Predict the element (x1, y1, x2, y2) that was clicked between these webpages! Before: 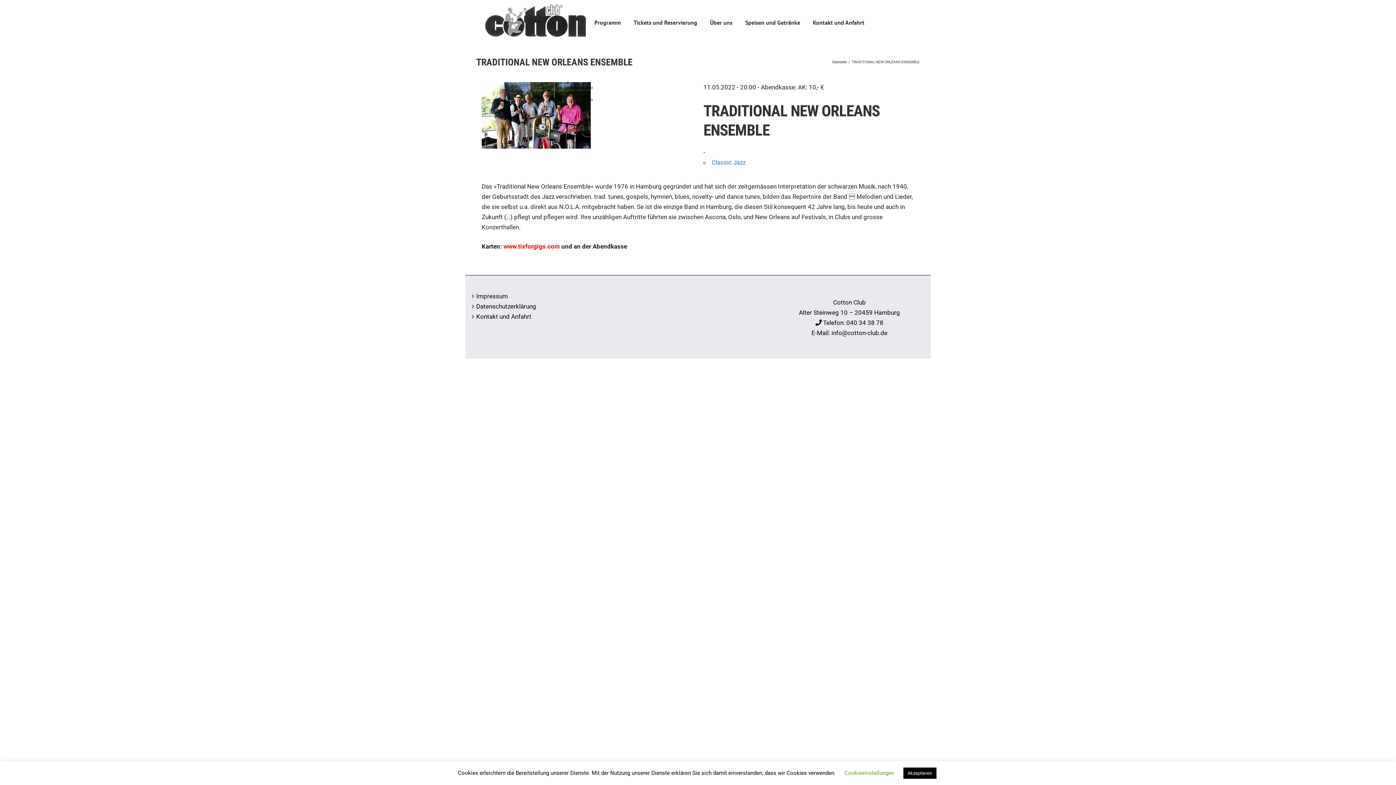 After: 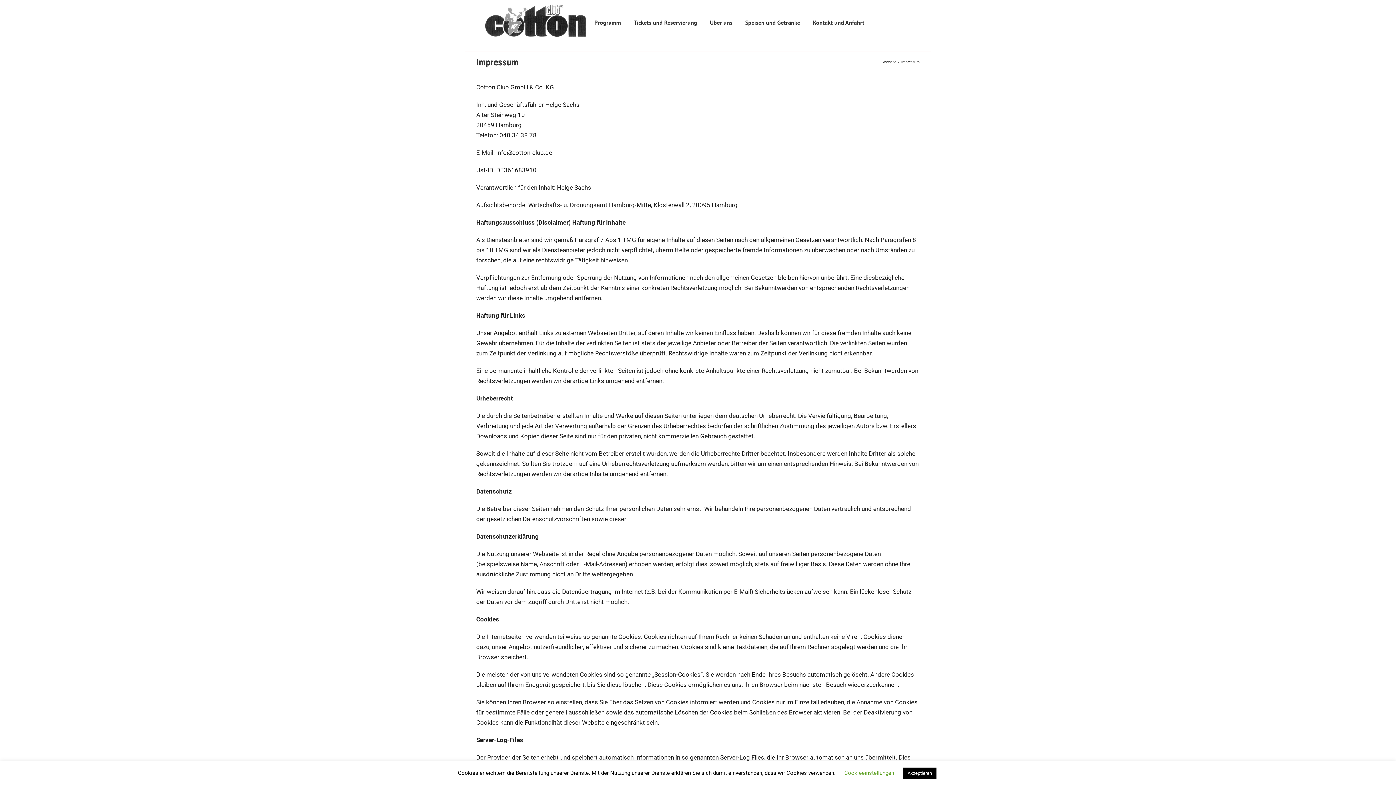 Action: label: Impressum bbox: (476, 291, 616, 301)